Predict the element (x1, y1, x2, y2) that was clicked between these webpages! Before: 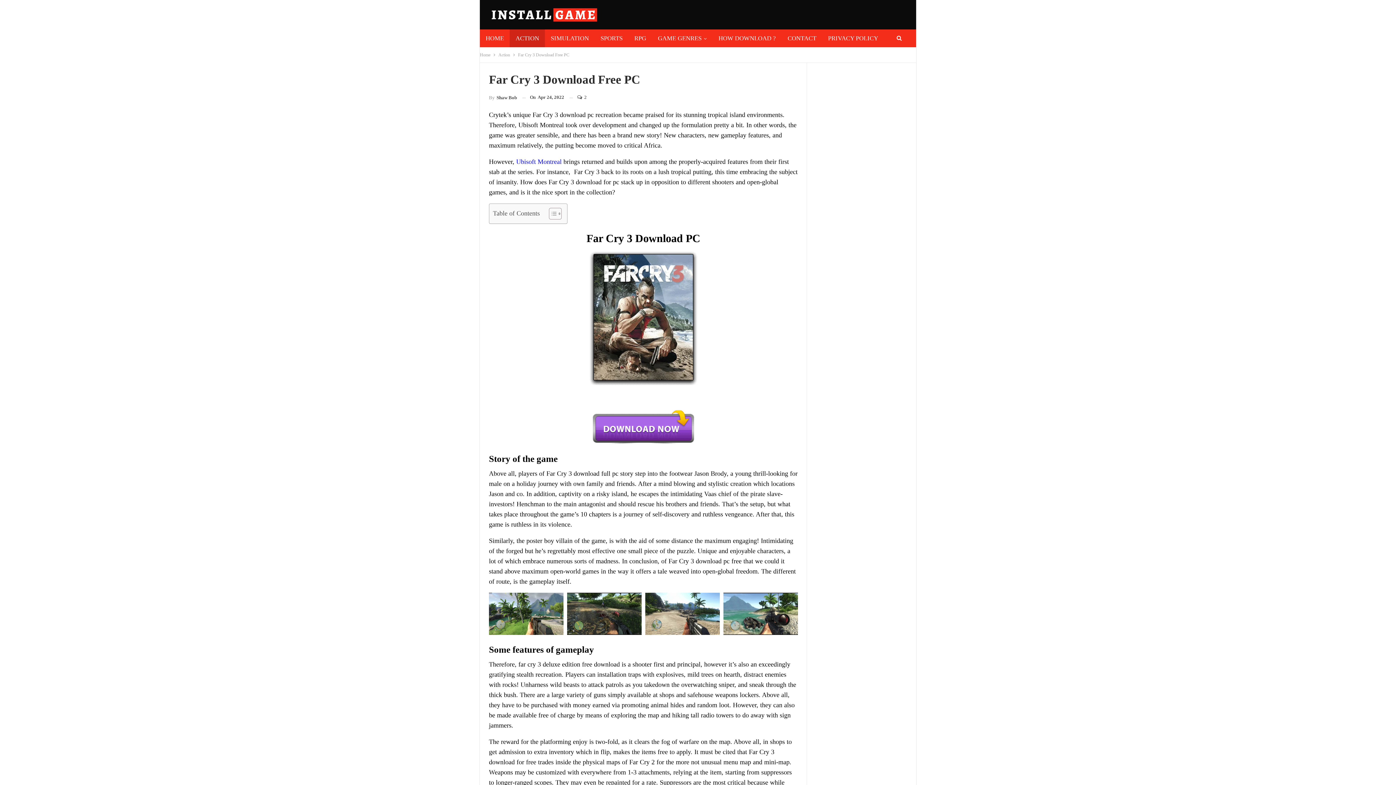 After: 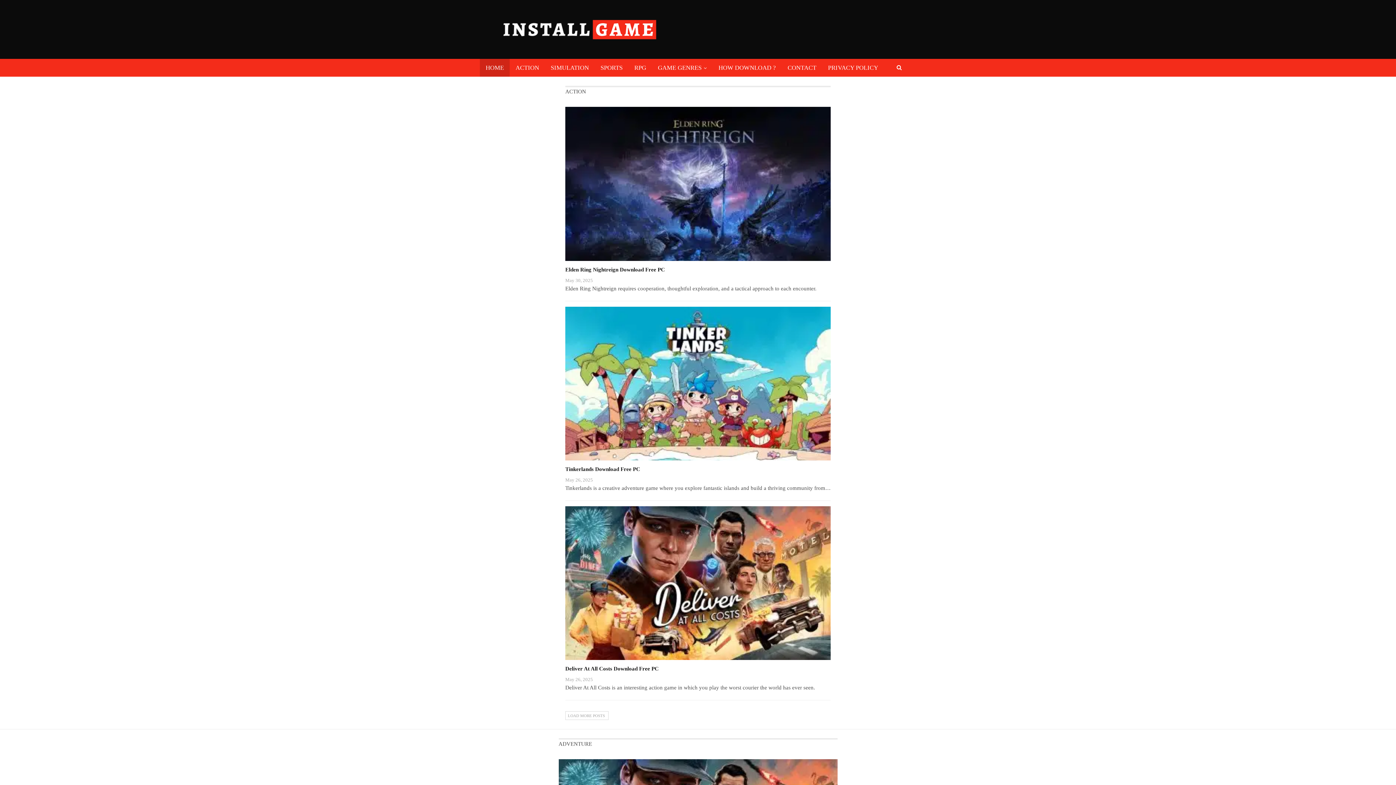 Action: bbox: (480, 29, 509, 47) label: HOME